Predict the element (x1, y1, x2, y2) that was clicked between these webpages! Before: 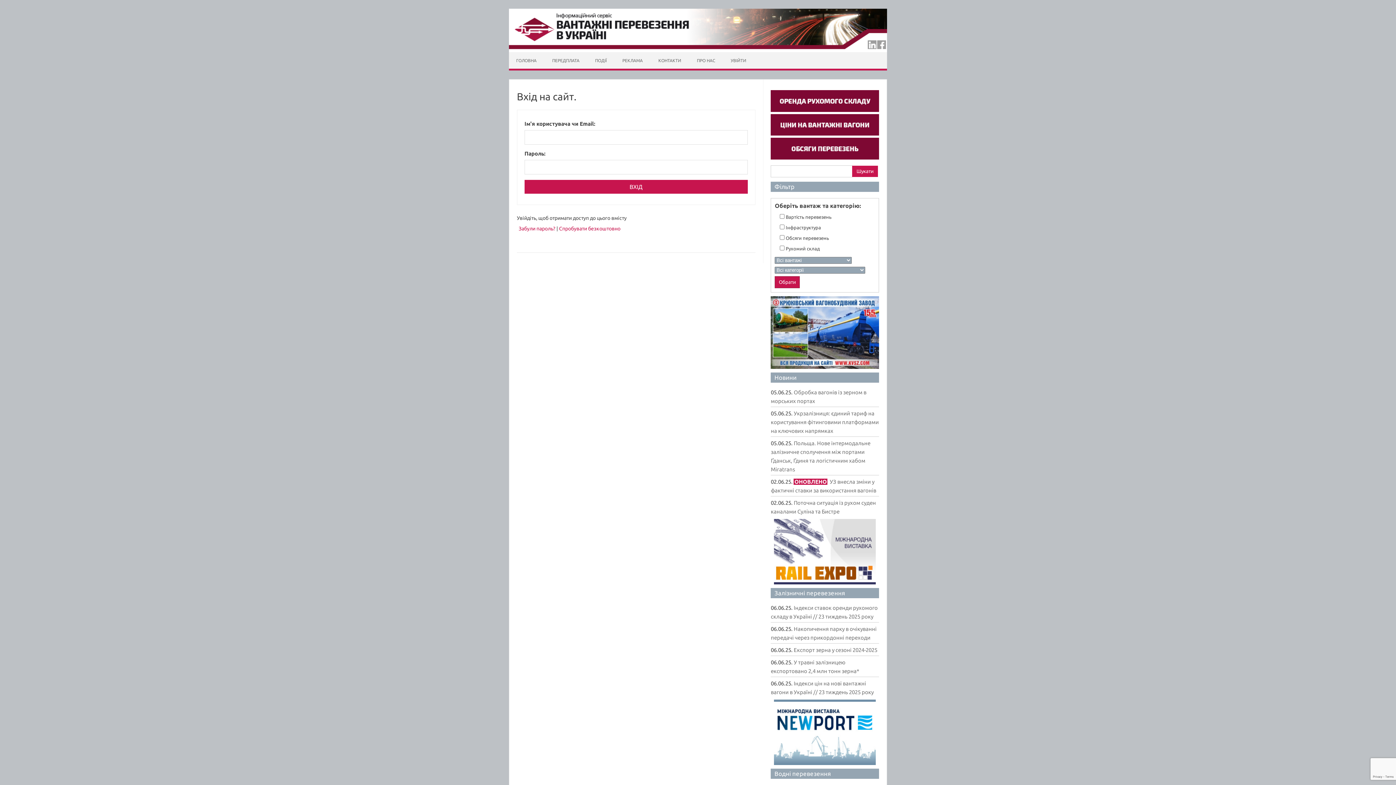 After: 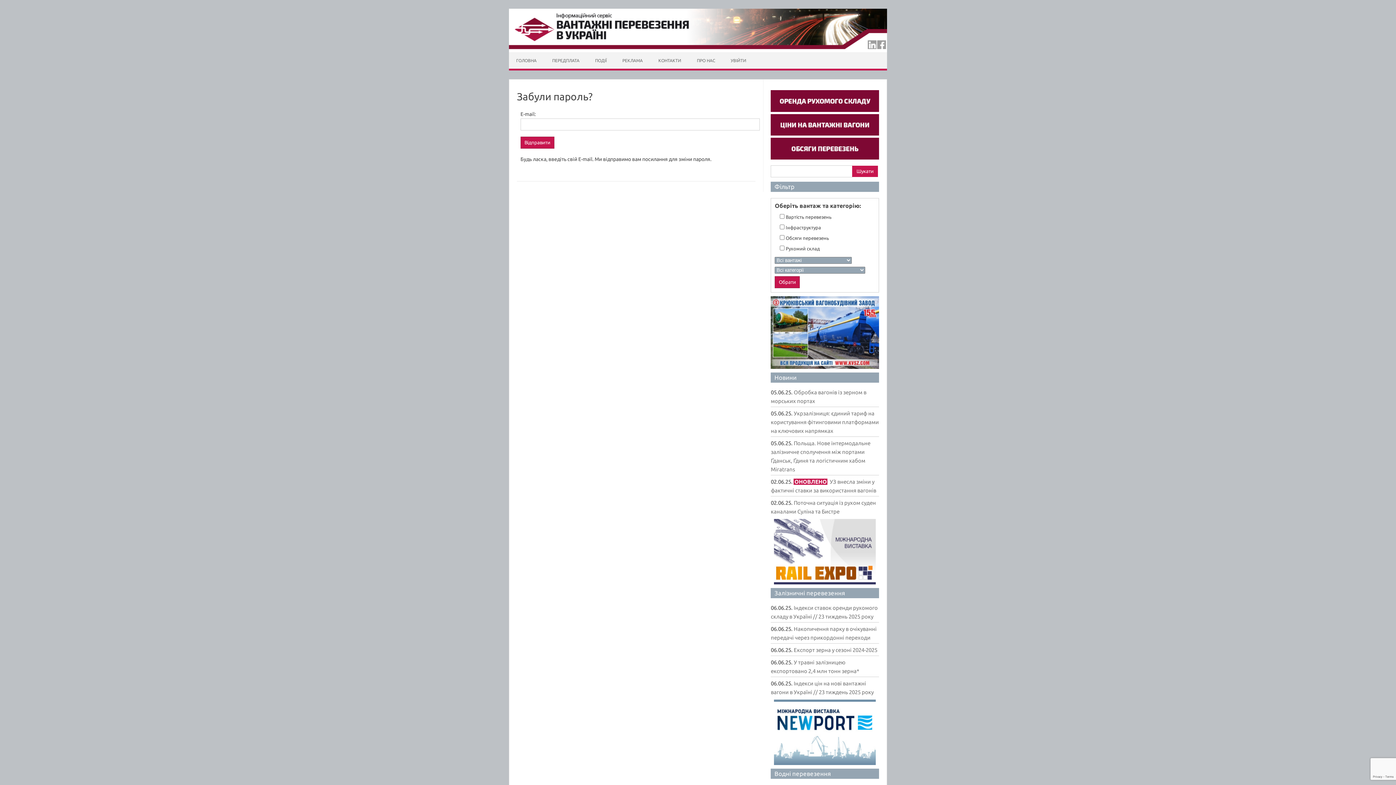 Action: label: Забули пароль? bbox: (518, 225, 555, 231)